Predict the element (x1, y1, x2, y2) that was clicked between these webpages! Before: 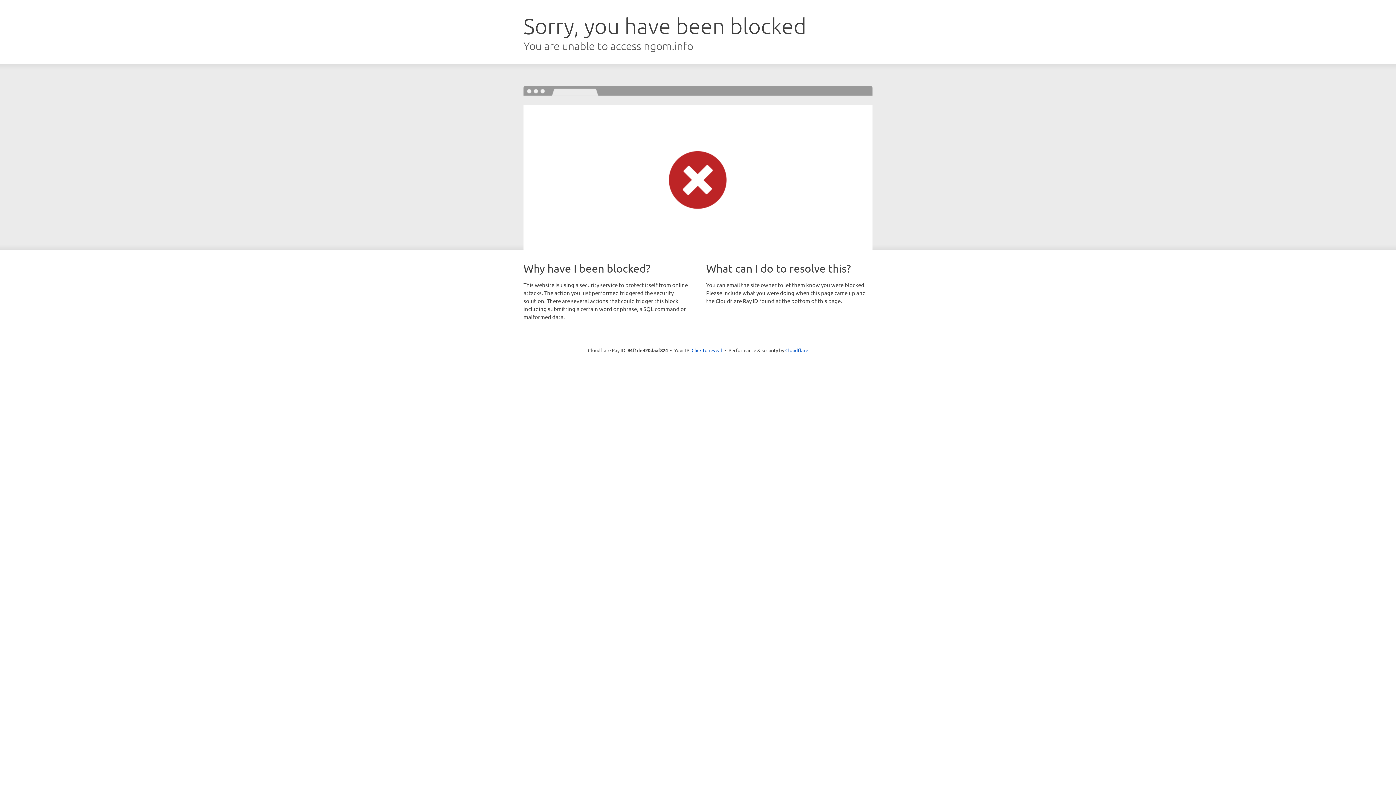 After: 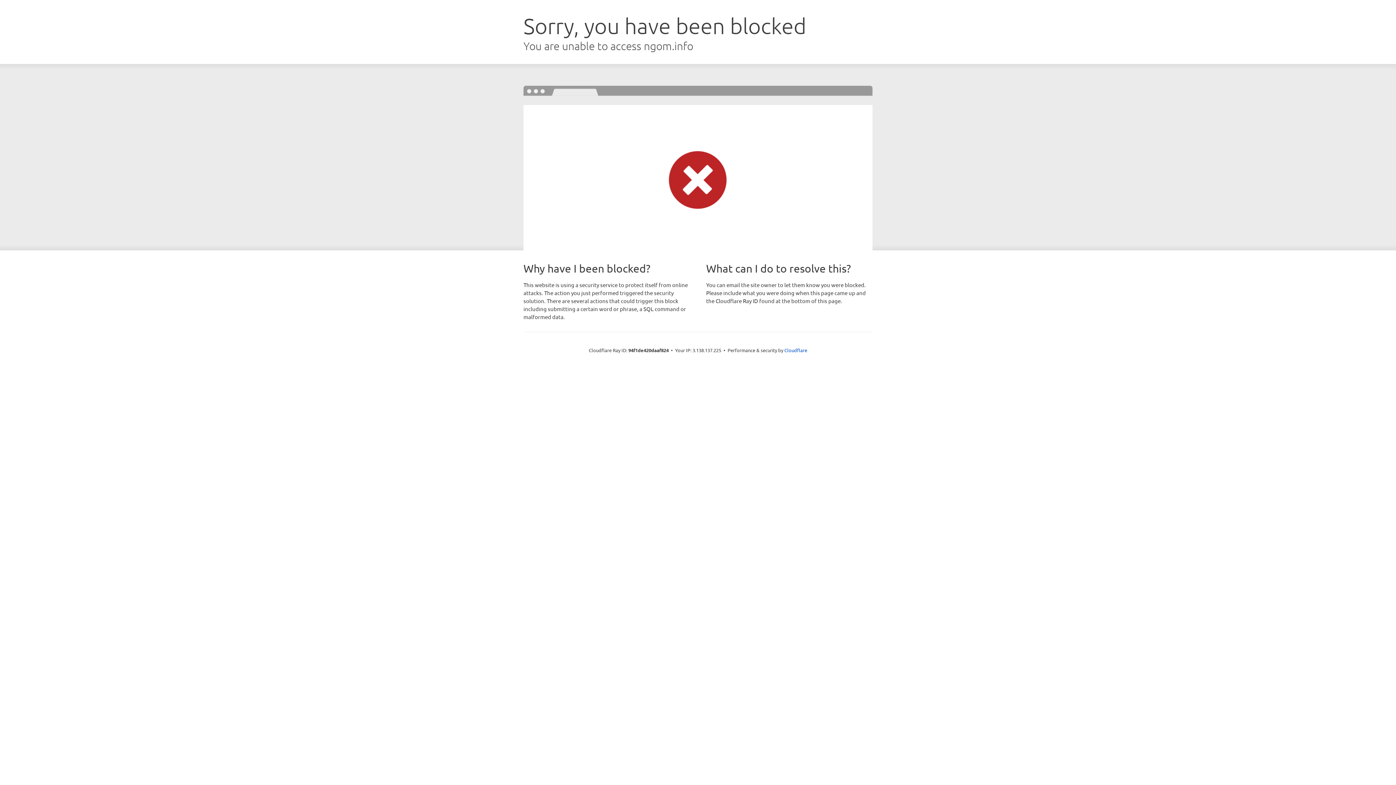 Action: label: Click to reveal bbox: (691, 346, 722, 353)